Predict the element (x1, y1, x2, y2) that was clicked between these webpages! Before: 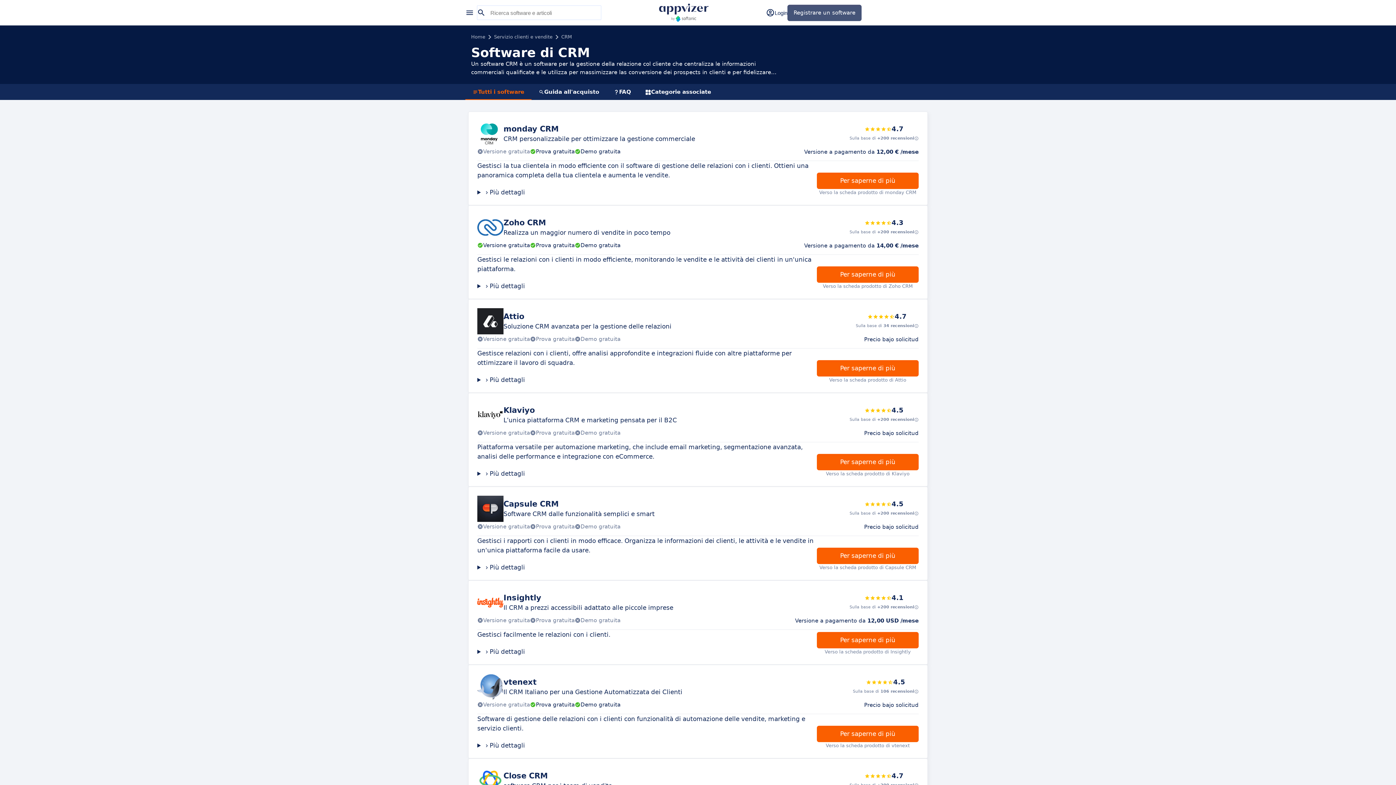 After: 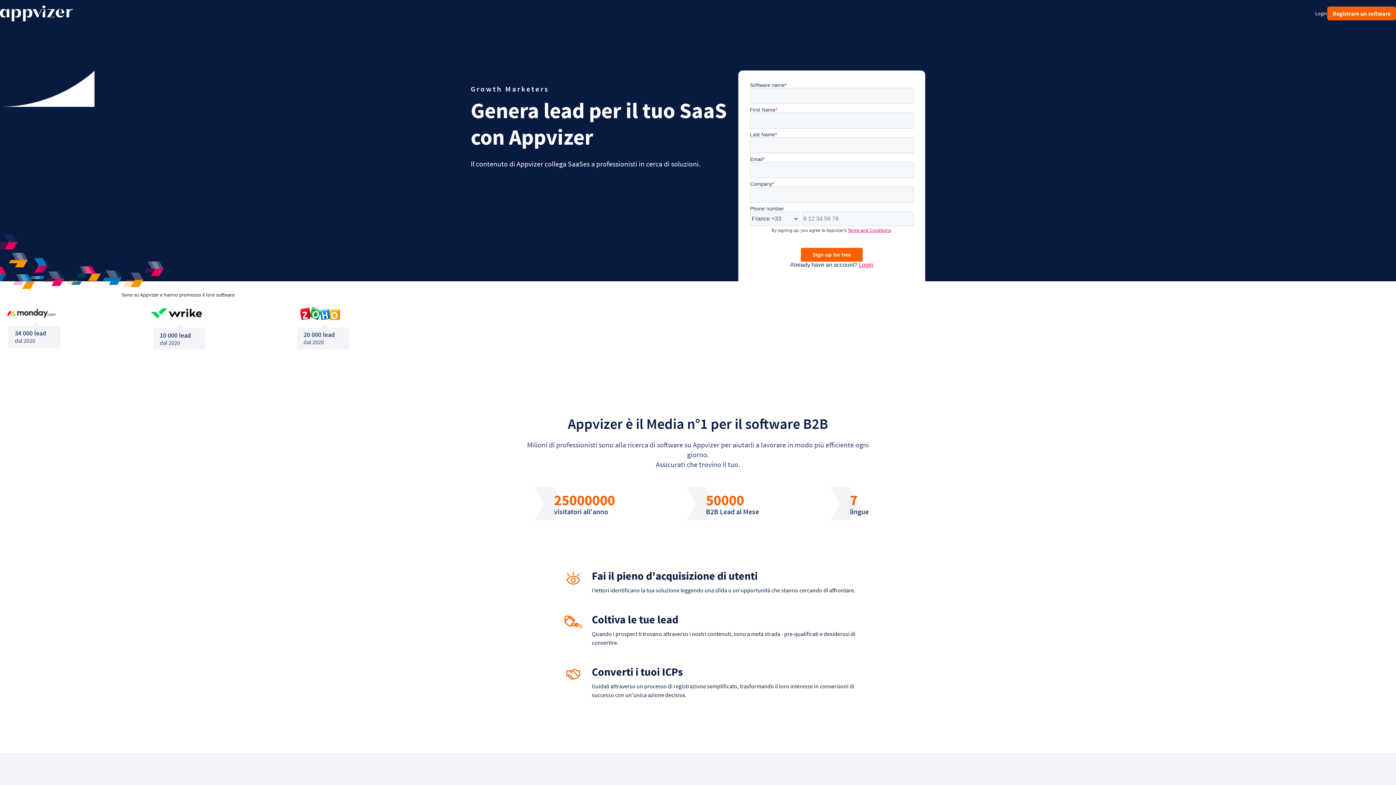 Action: bbox: (787, 4, 861, 20) label: Registrare un software